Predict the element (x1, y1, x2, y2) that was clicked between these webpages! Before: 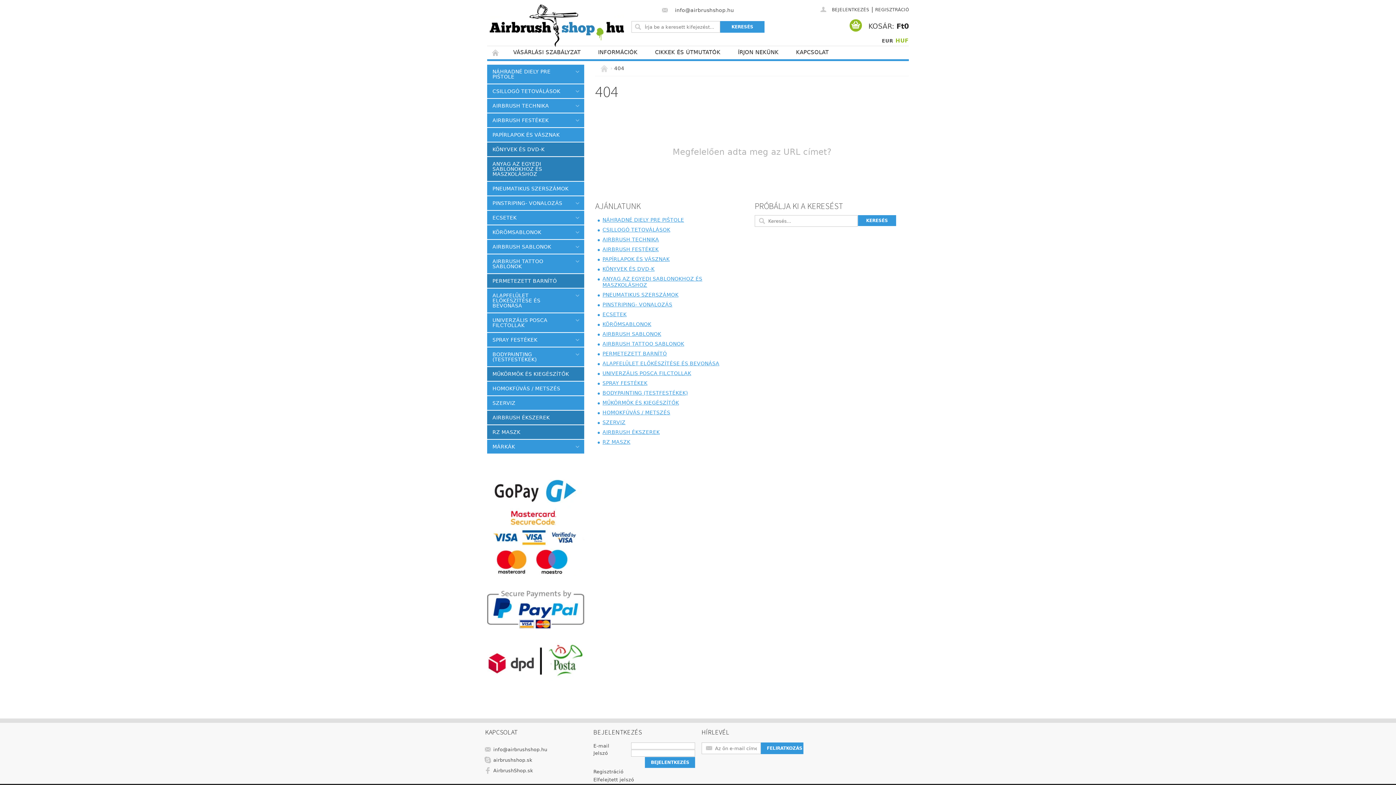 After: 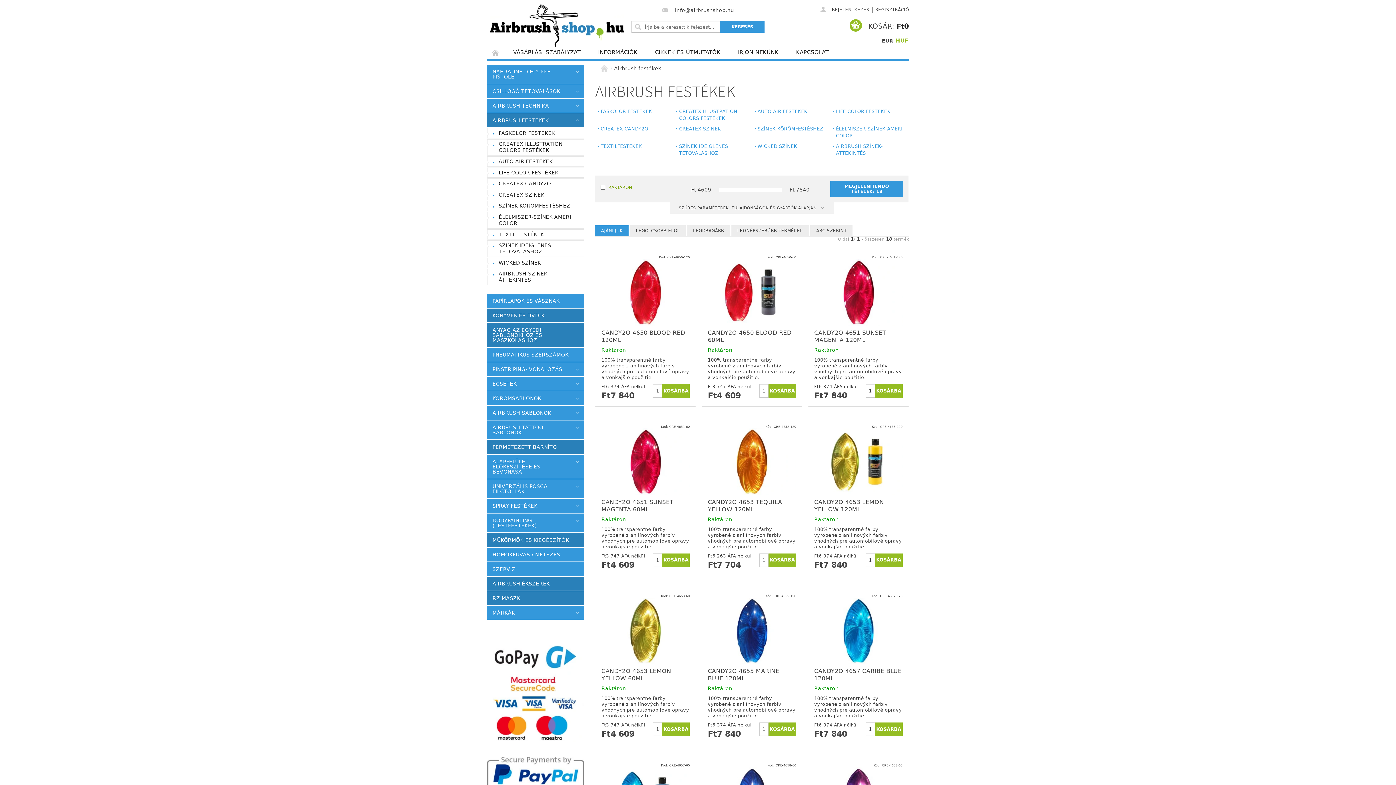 Action: label: AIRBRUSH FESTÉKEK bbox: (602, 246, 658, 252)